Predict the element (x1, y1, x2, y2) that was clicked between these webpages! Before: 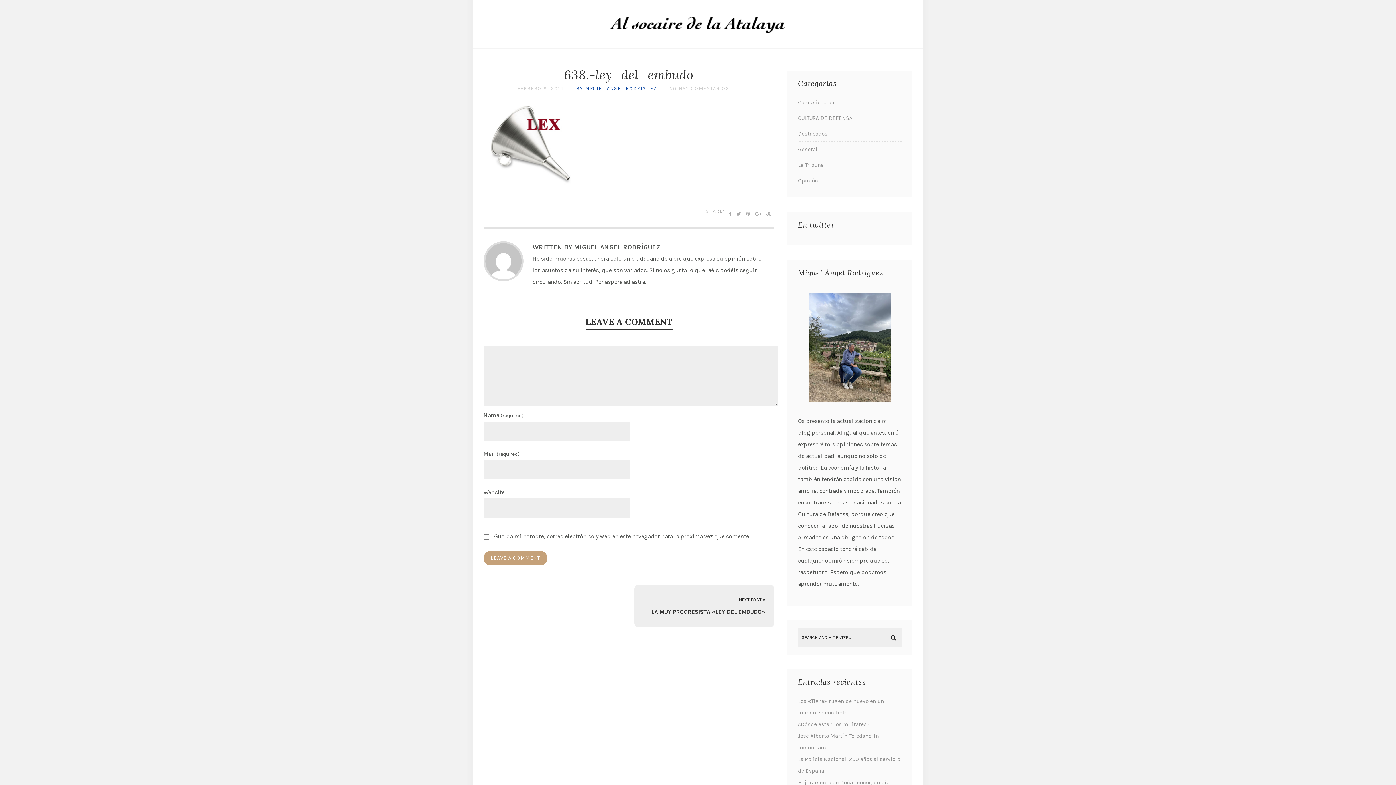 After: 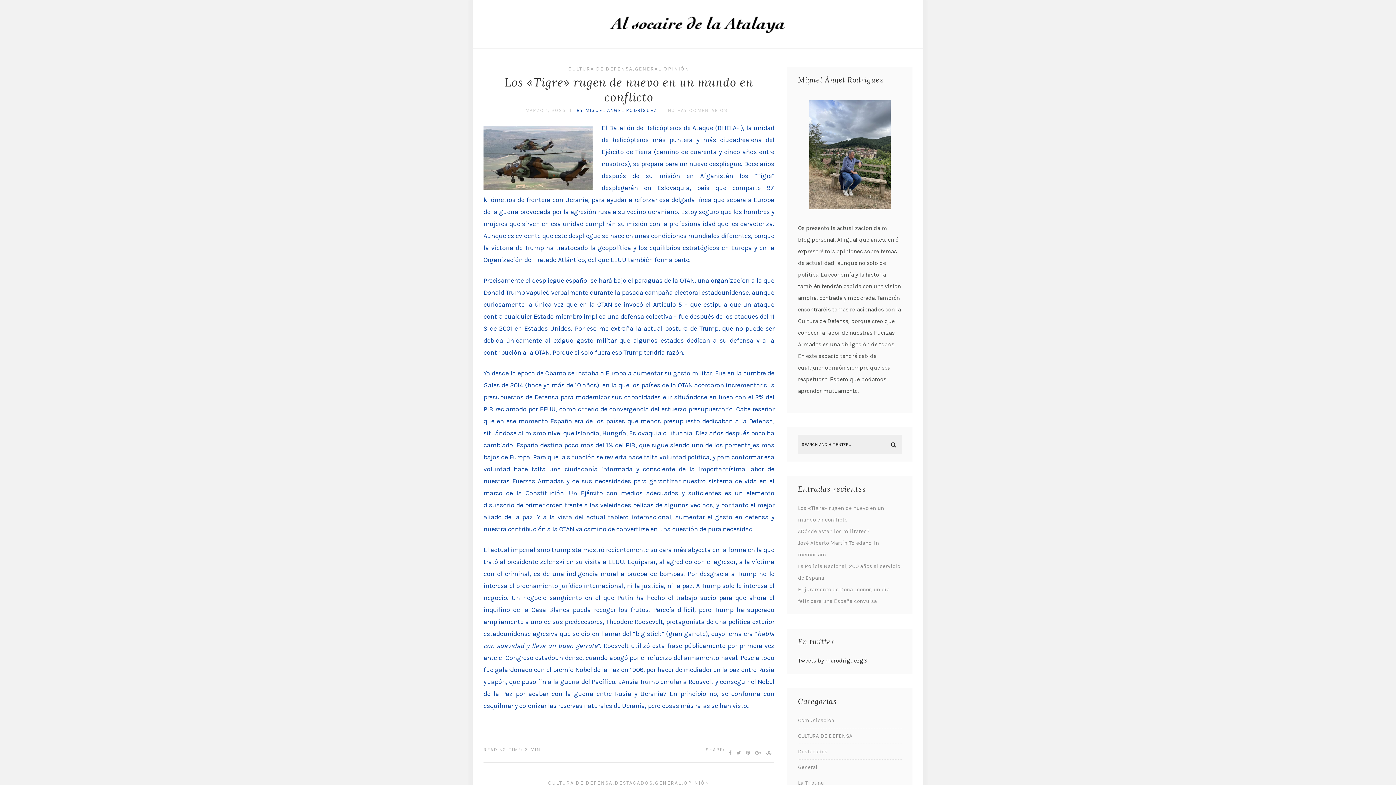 Action: bbox: (609, 31, 787, 38)